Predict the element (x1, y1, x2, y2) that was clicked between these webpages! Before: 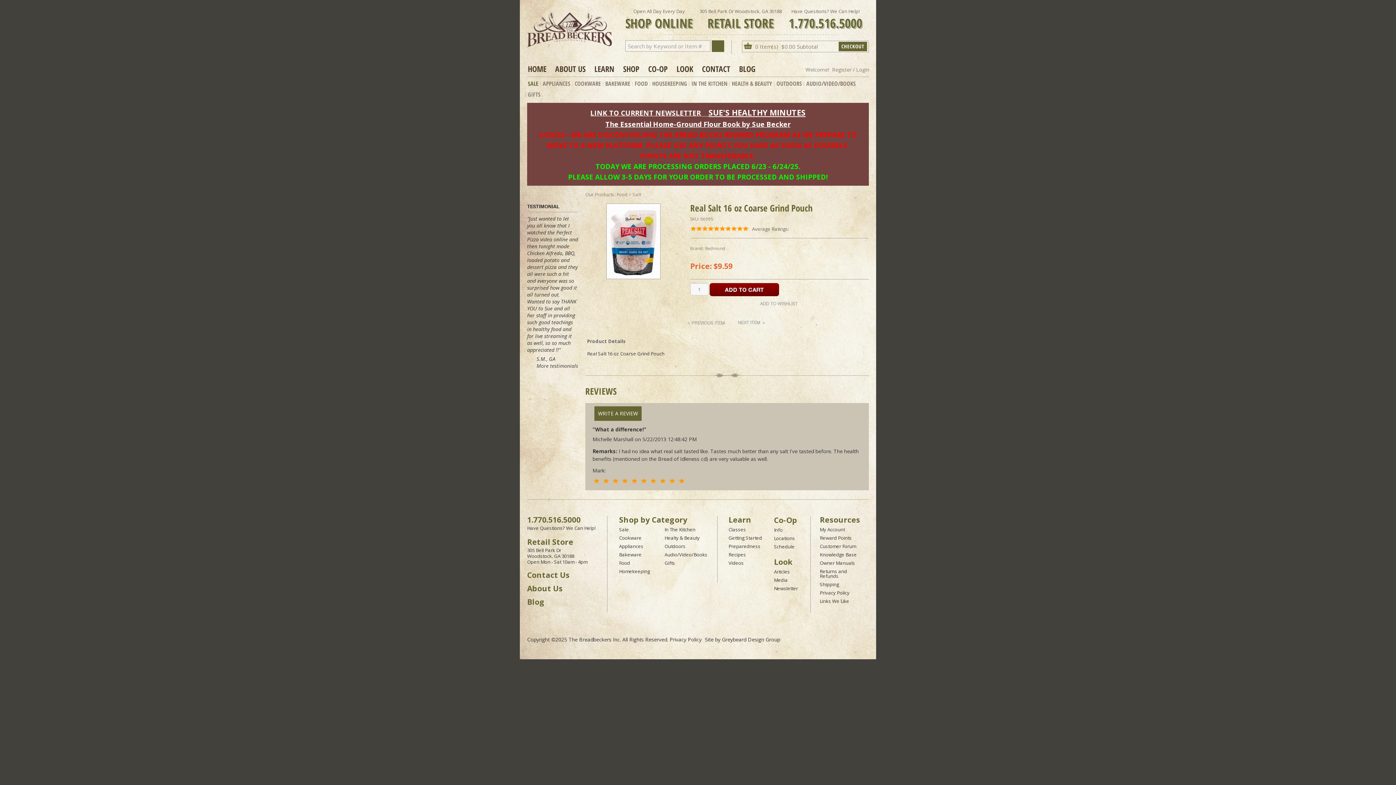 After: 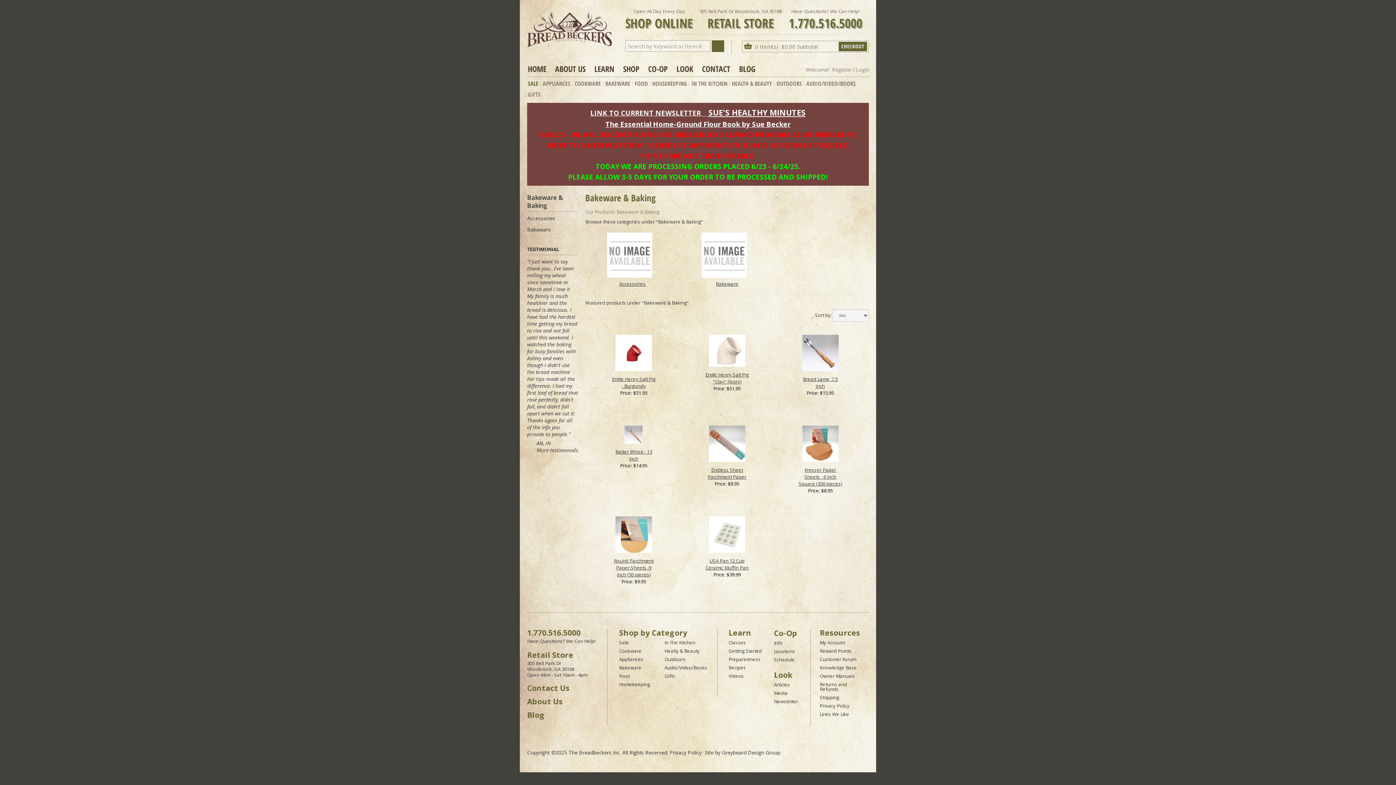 Action: bbox: (602, 78, 632, 89) label: BAKEWARE